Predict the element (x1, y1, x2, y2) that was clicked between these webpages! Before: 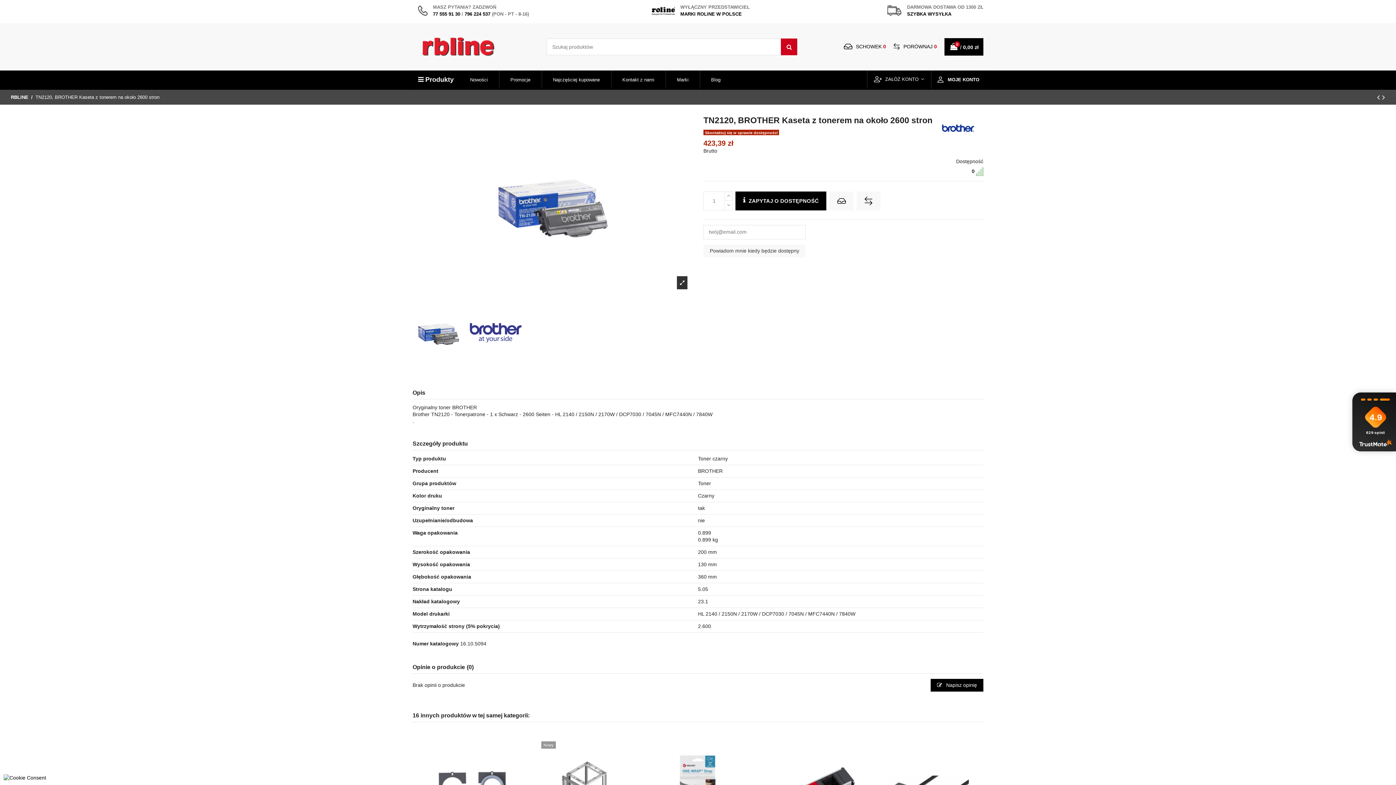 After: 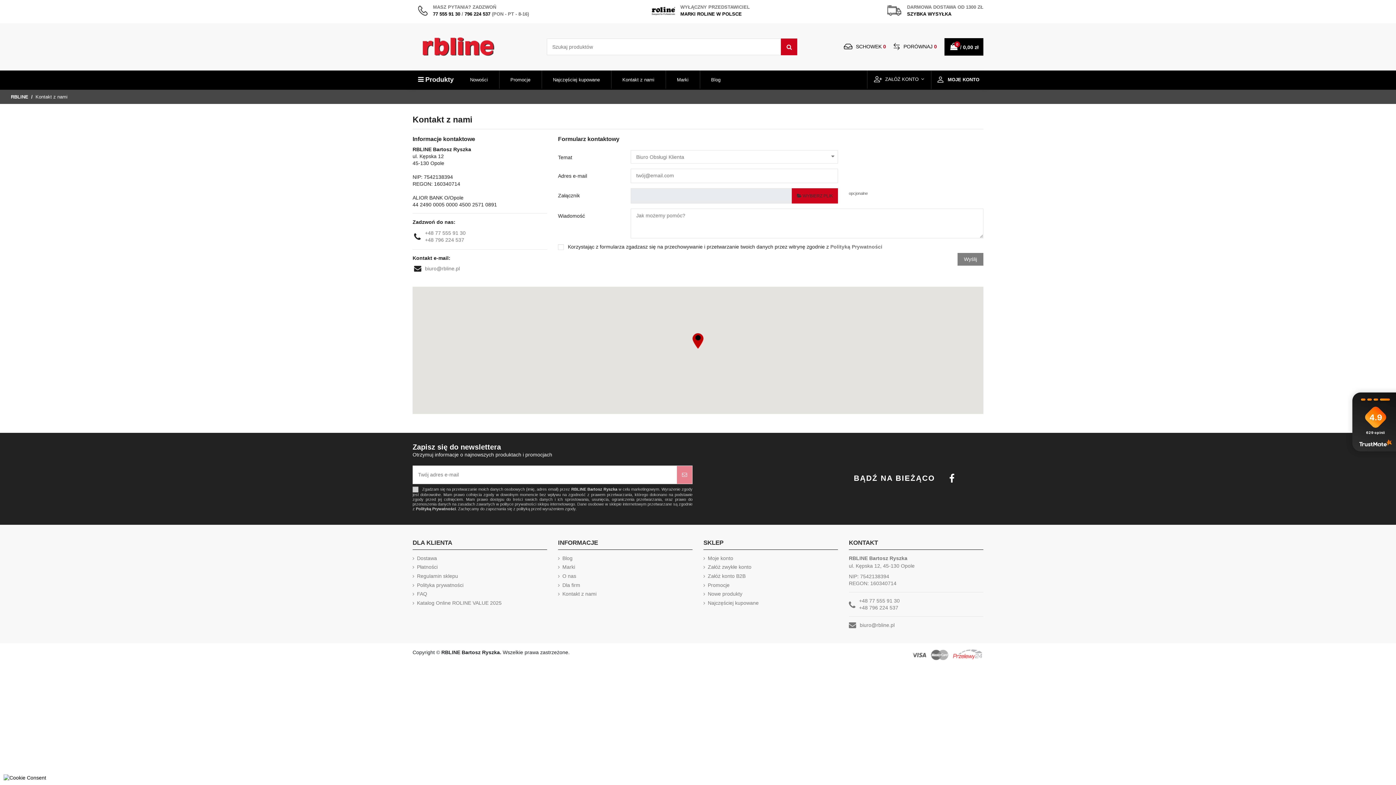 Action: bbox: (610, 70, 665, 88) label: Kontakt z nami